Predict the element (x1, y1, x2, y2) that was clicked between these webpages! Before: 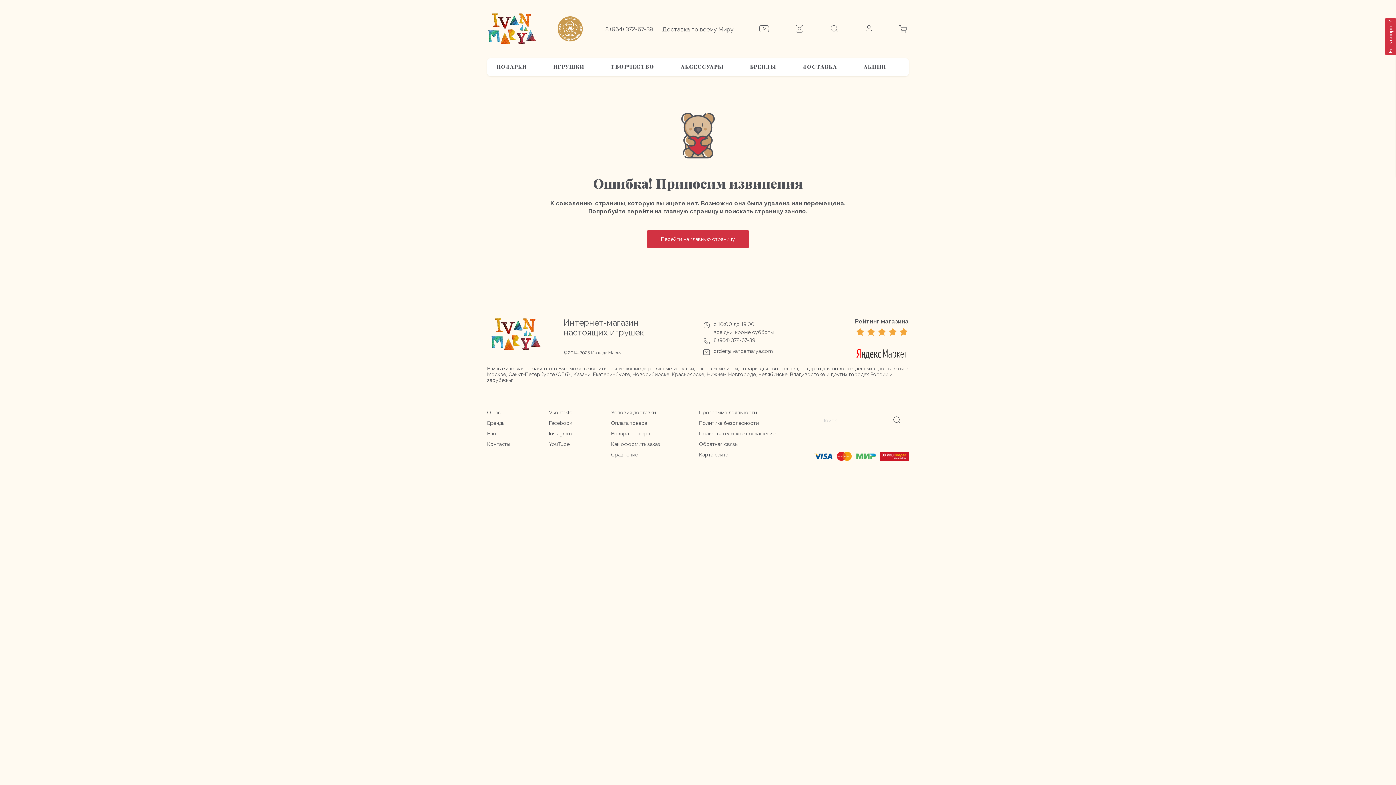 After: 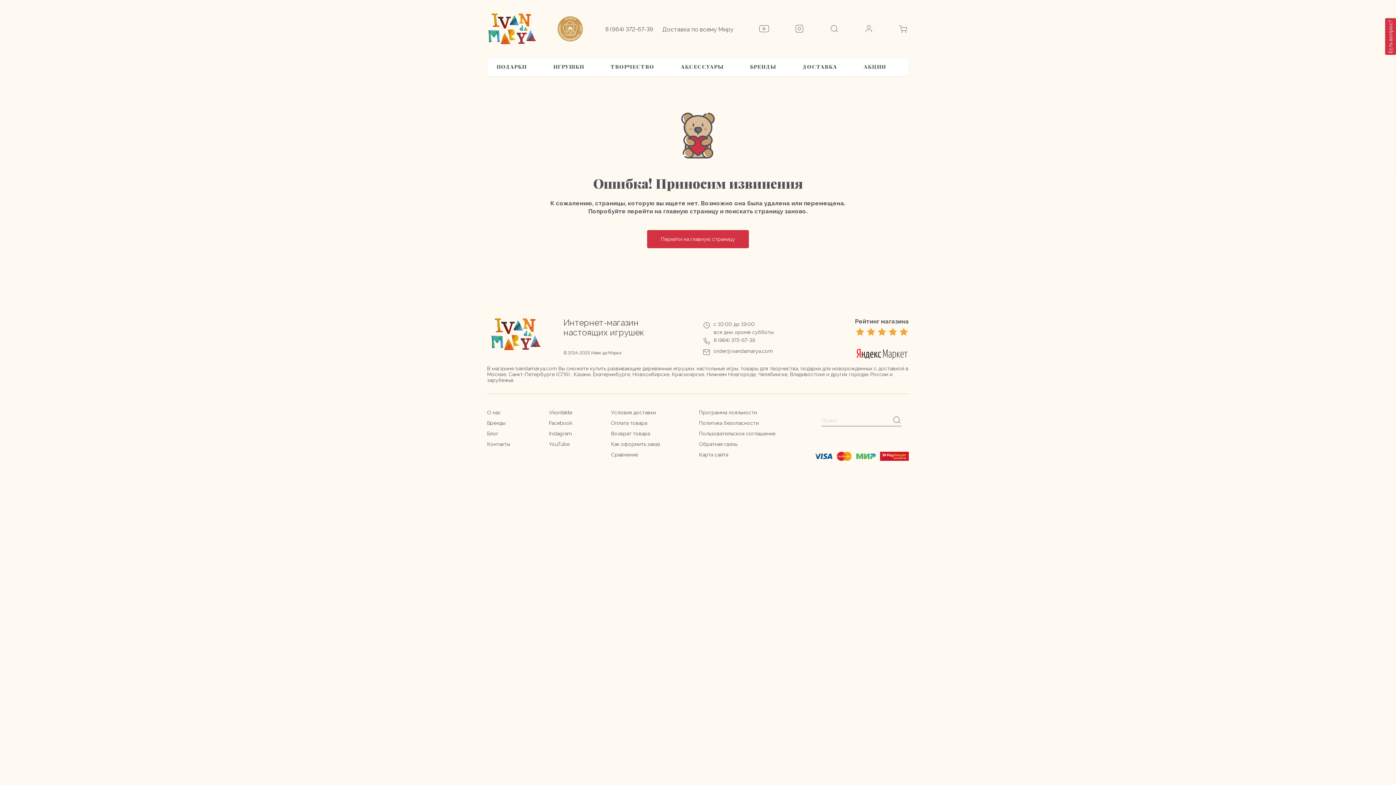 Action: label: 8 (964) 372-67-39 bbox: (605, 25, 653, 32)